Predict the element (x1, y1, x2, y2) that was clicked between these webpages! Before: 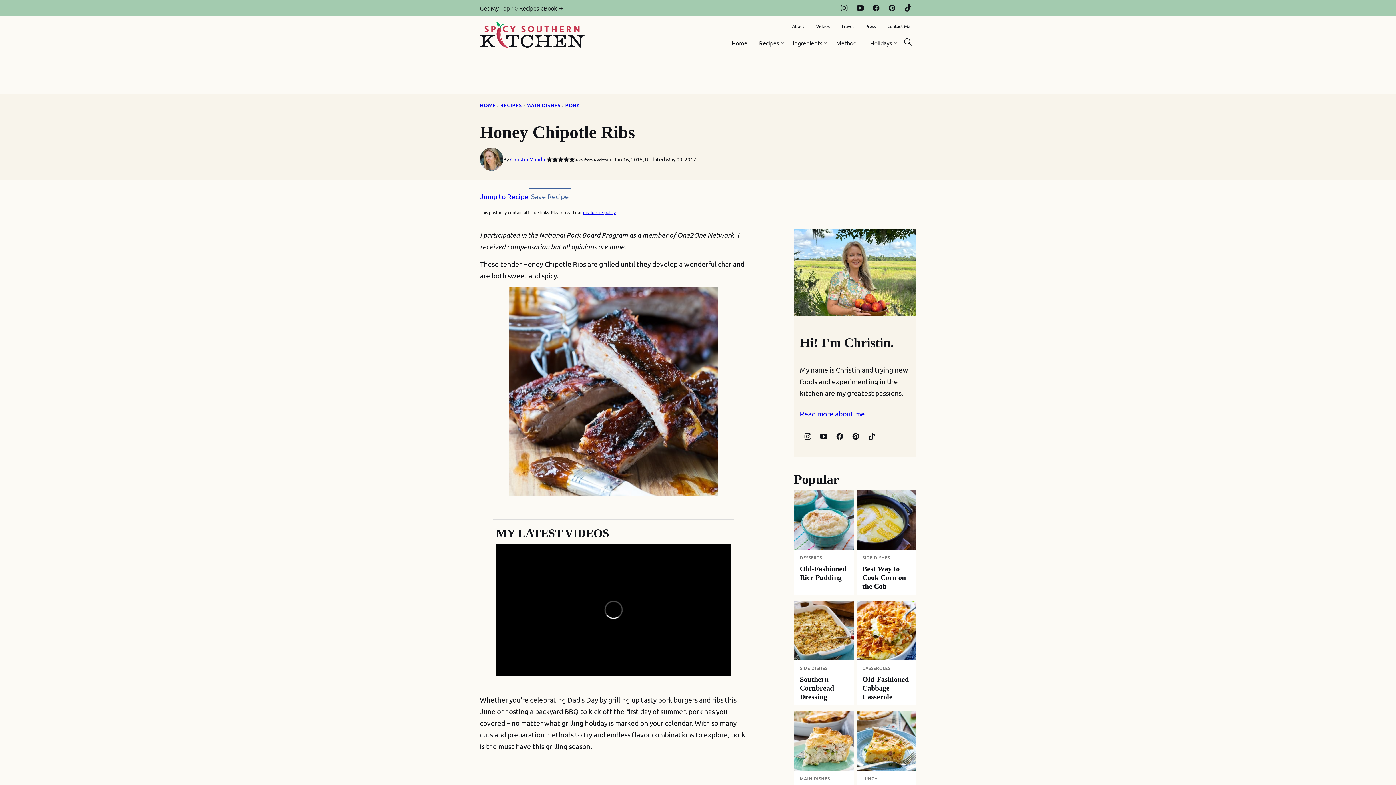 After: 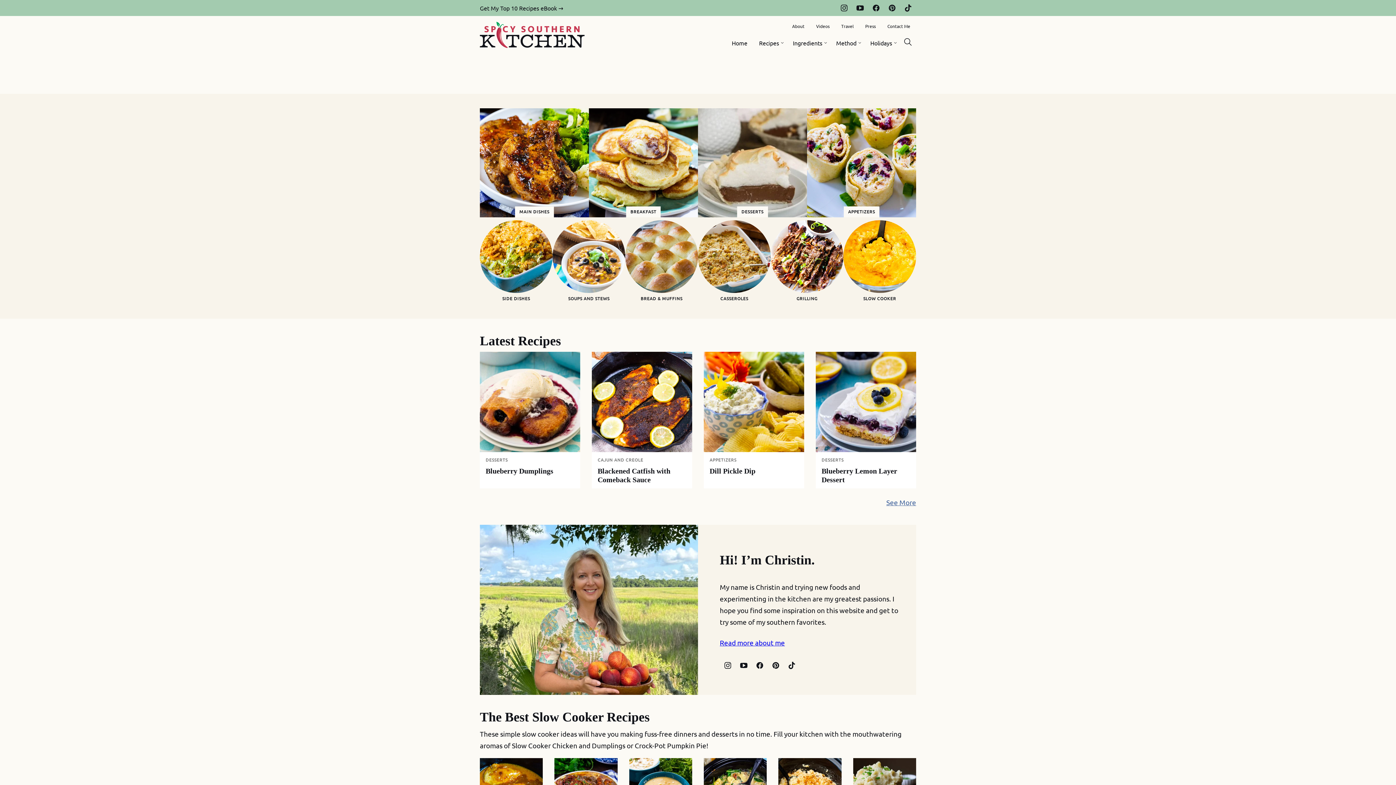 Action: bbox: (480, 101, 495, 108) label: HOME